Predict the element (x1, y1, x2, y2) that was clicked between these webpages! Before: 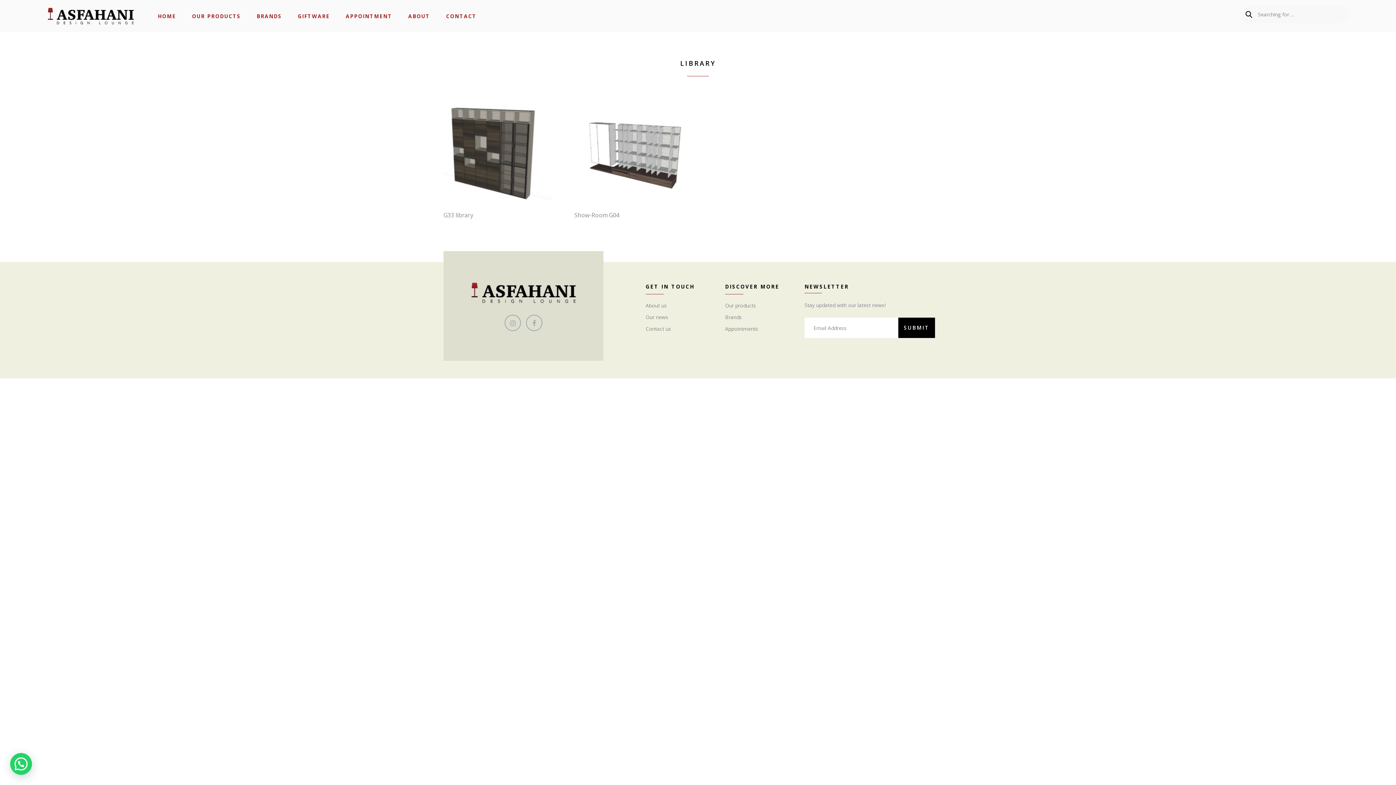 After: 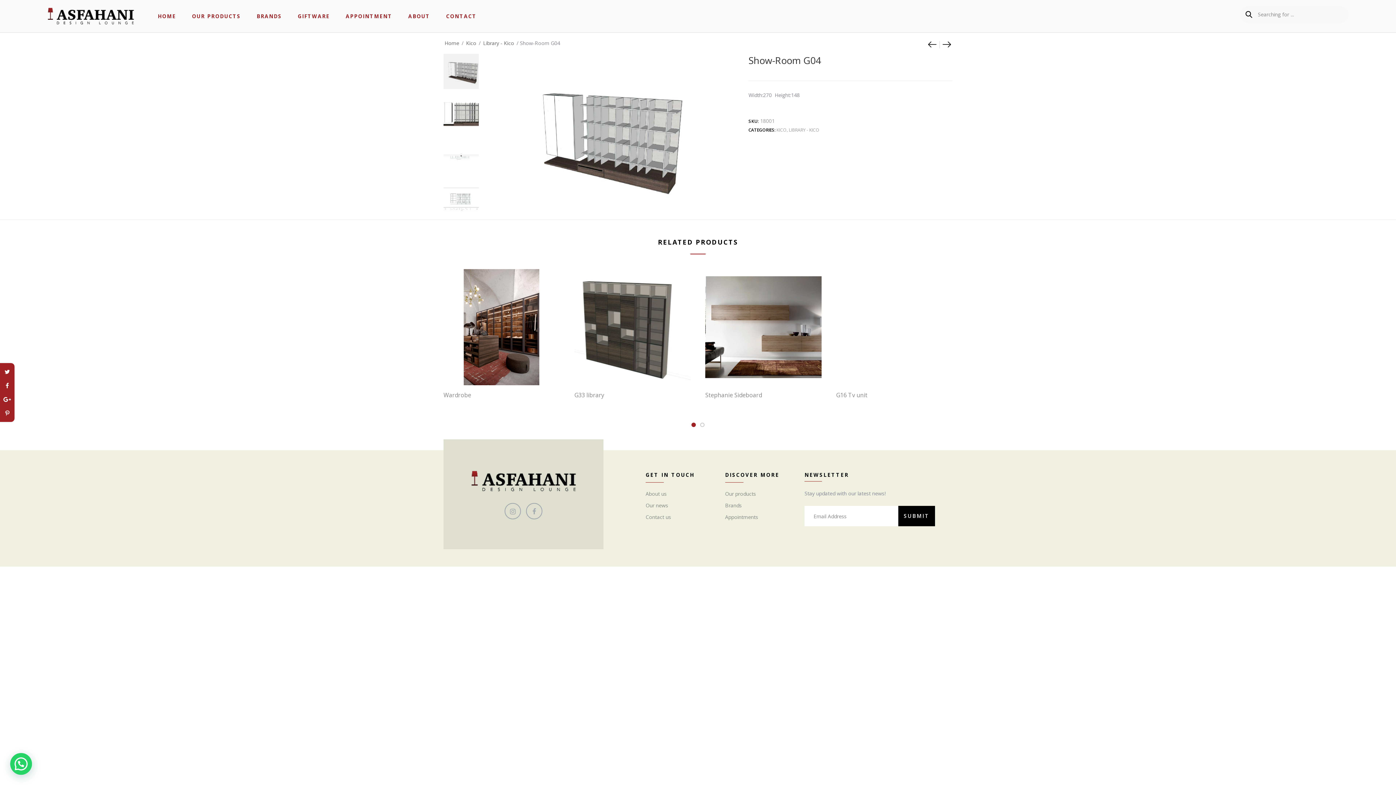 Action: bbox: (574, 96, 690, 205)